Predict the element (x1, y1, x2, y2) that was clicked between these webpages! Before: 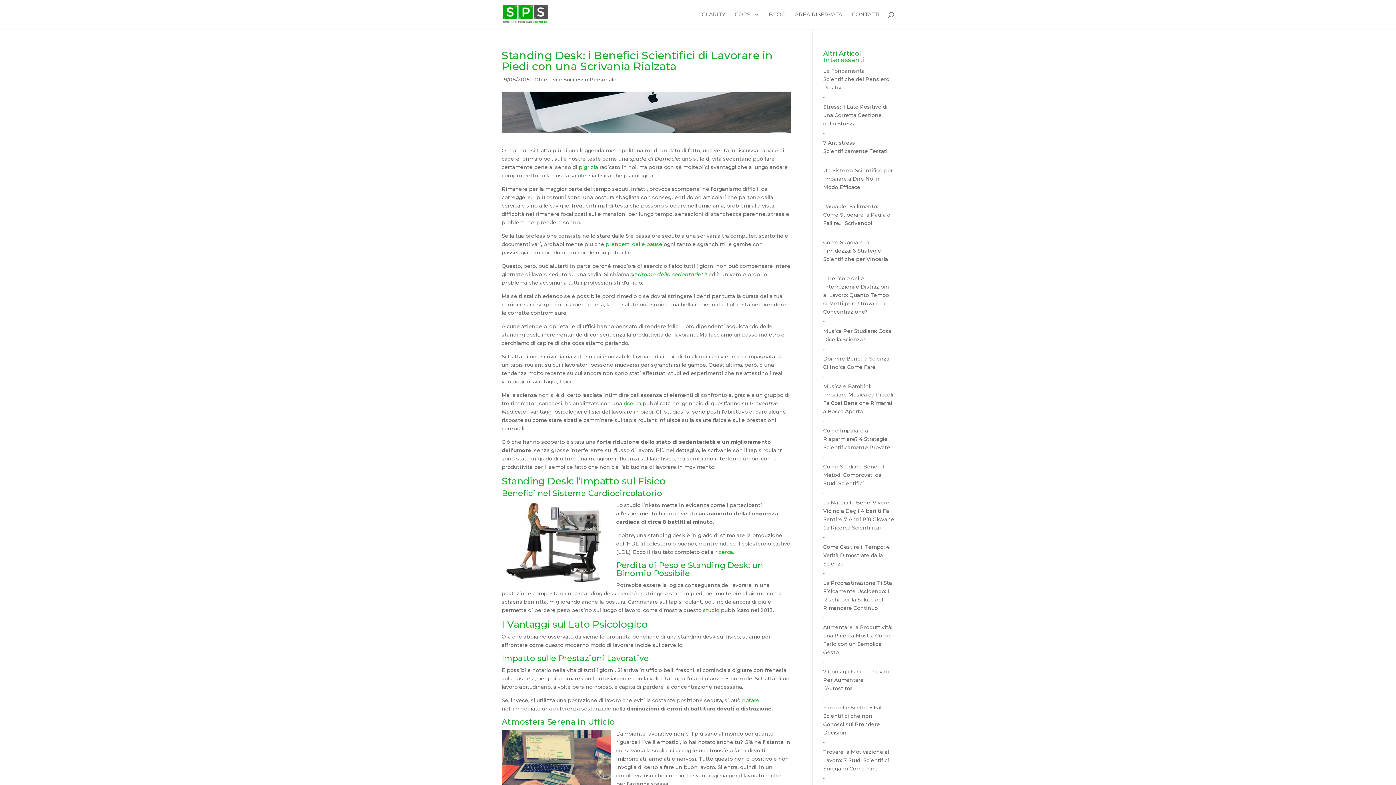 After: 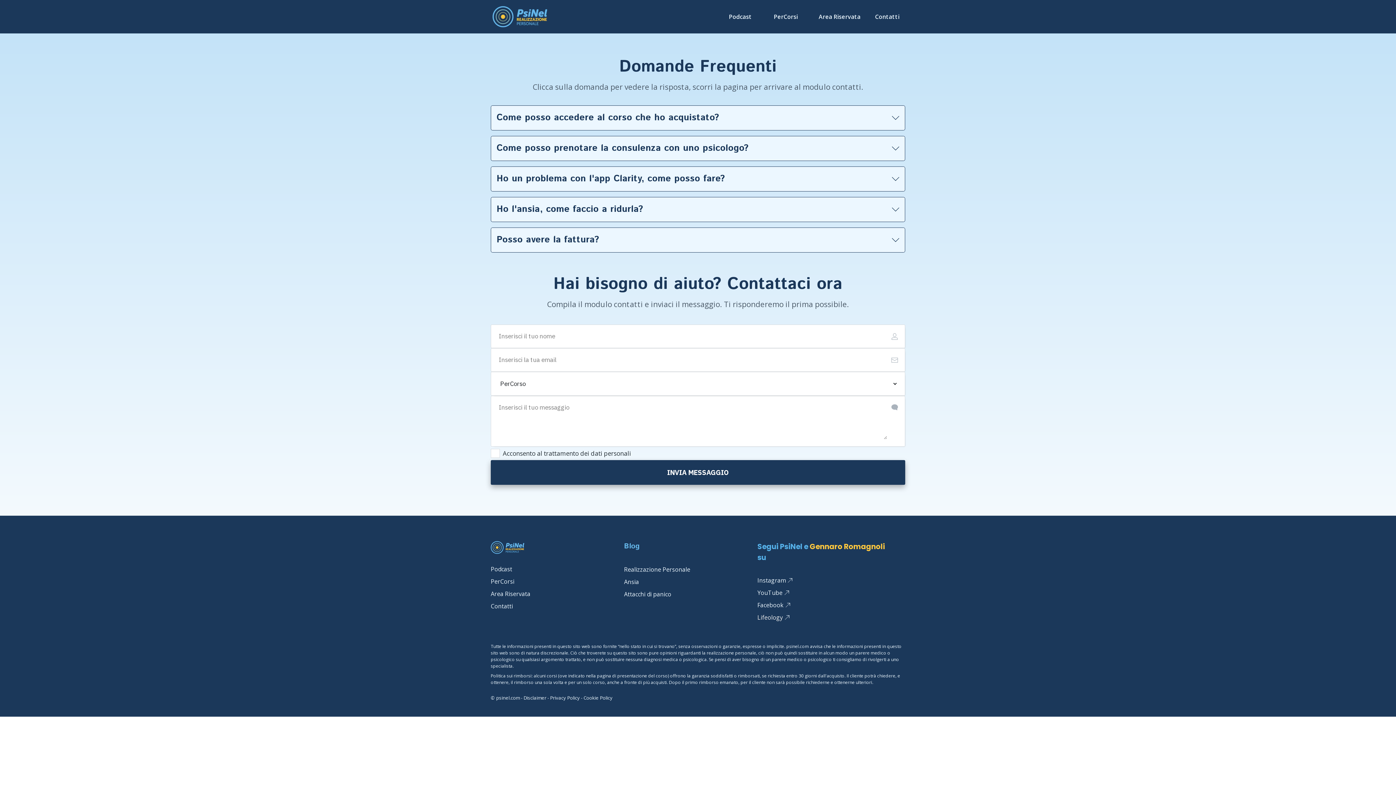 Action: label: CONTATTI bbox: (852, 12, 880, 29)